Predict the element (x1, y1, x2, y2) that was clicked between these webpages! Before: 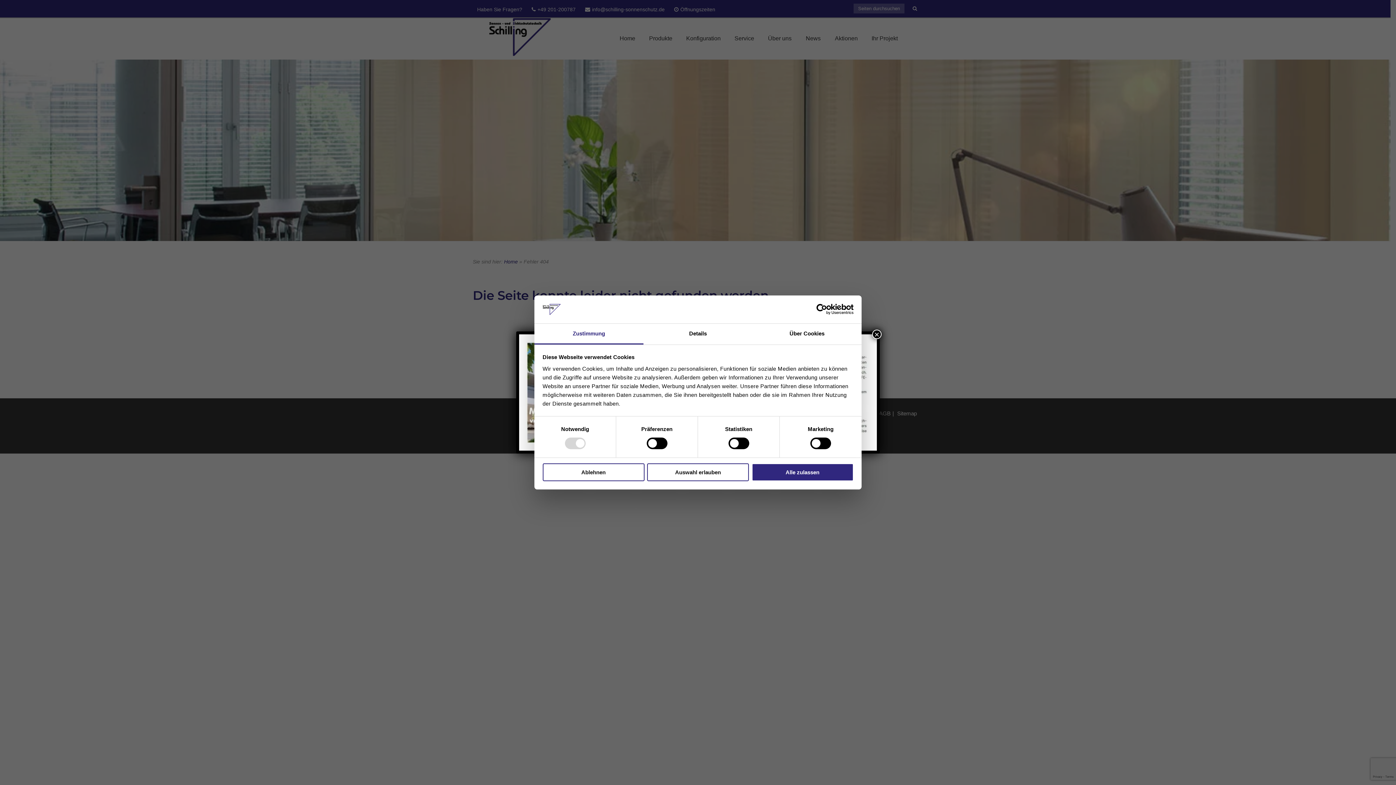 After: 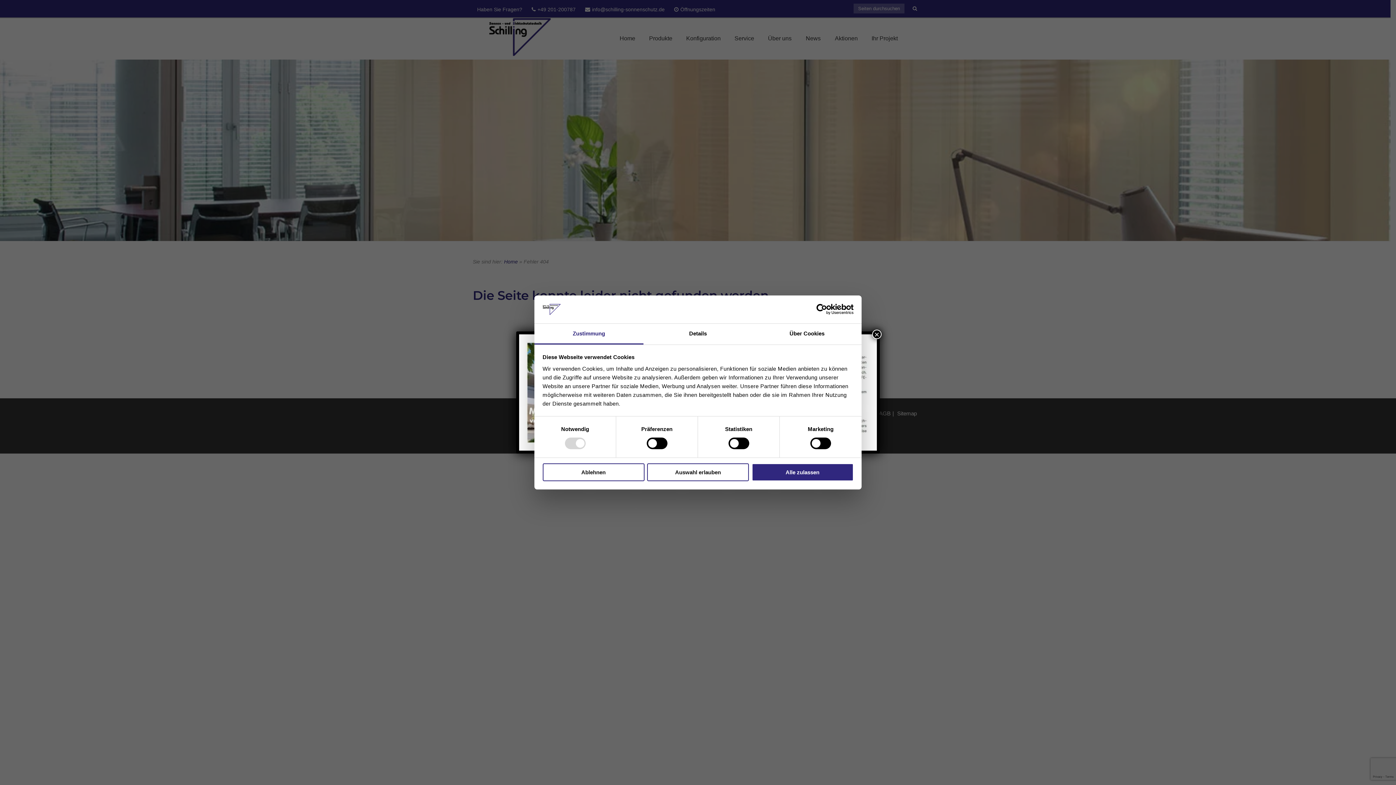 Action: label: Cookiebot - opens in a new window bbox: (790, 304, 853, 315)